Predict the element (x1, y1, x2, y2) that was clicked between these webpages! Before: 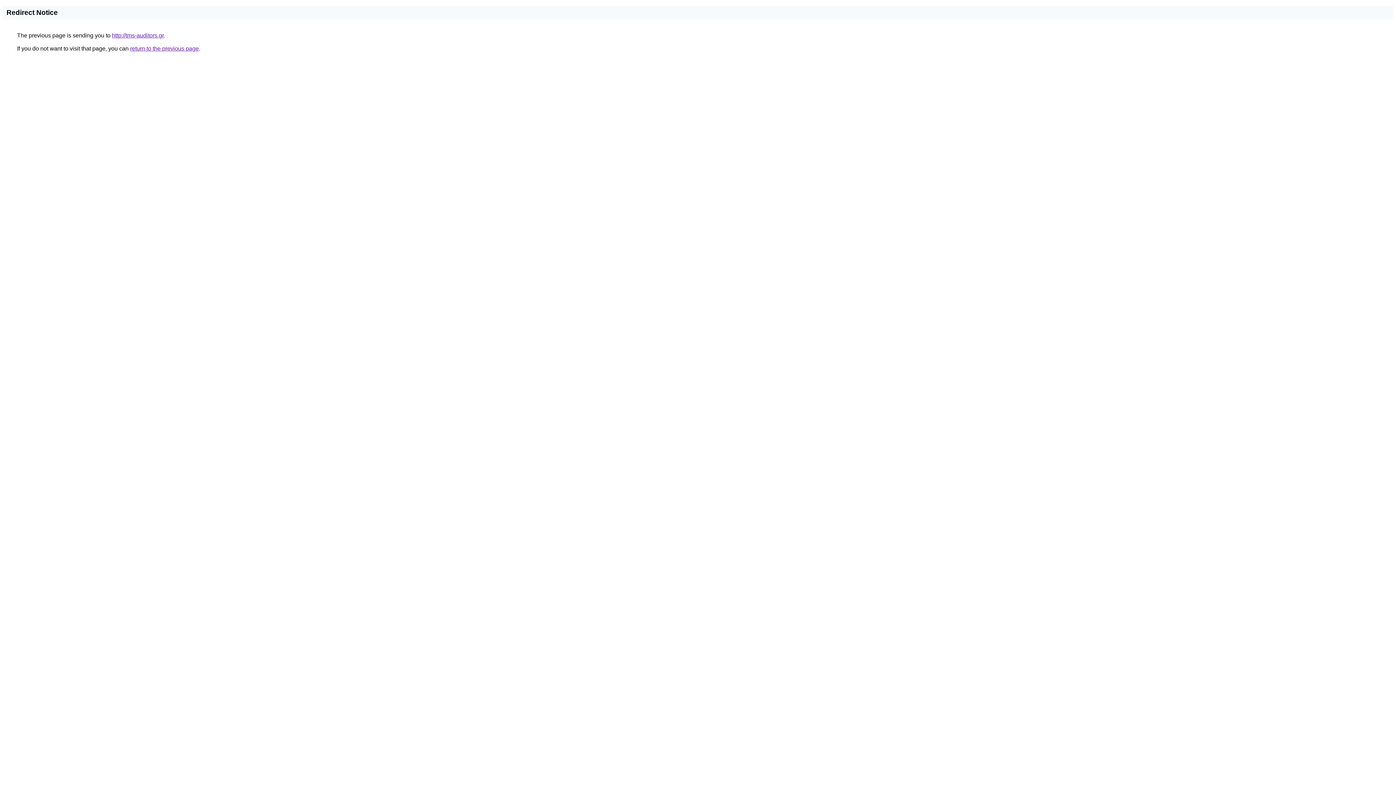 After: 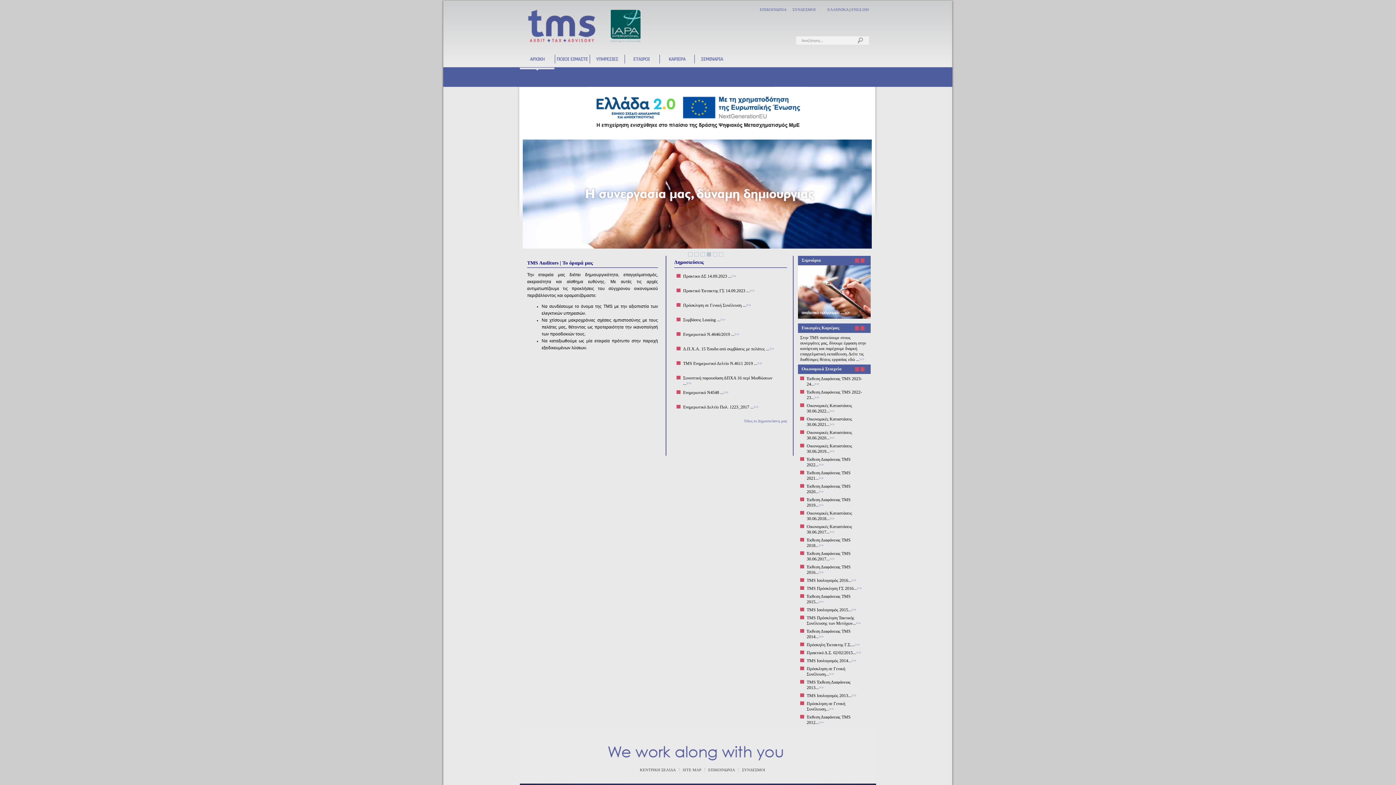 Action: label: http://tms-auditors.gr bbox: (112, 32, 163, 38)